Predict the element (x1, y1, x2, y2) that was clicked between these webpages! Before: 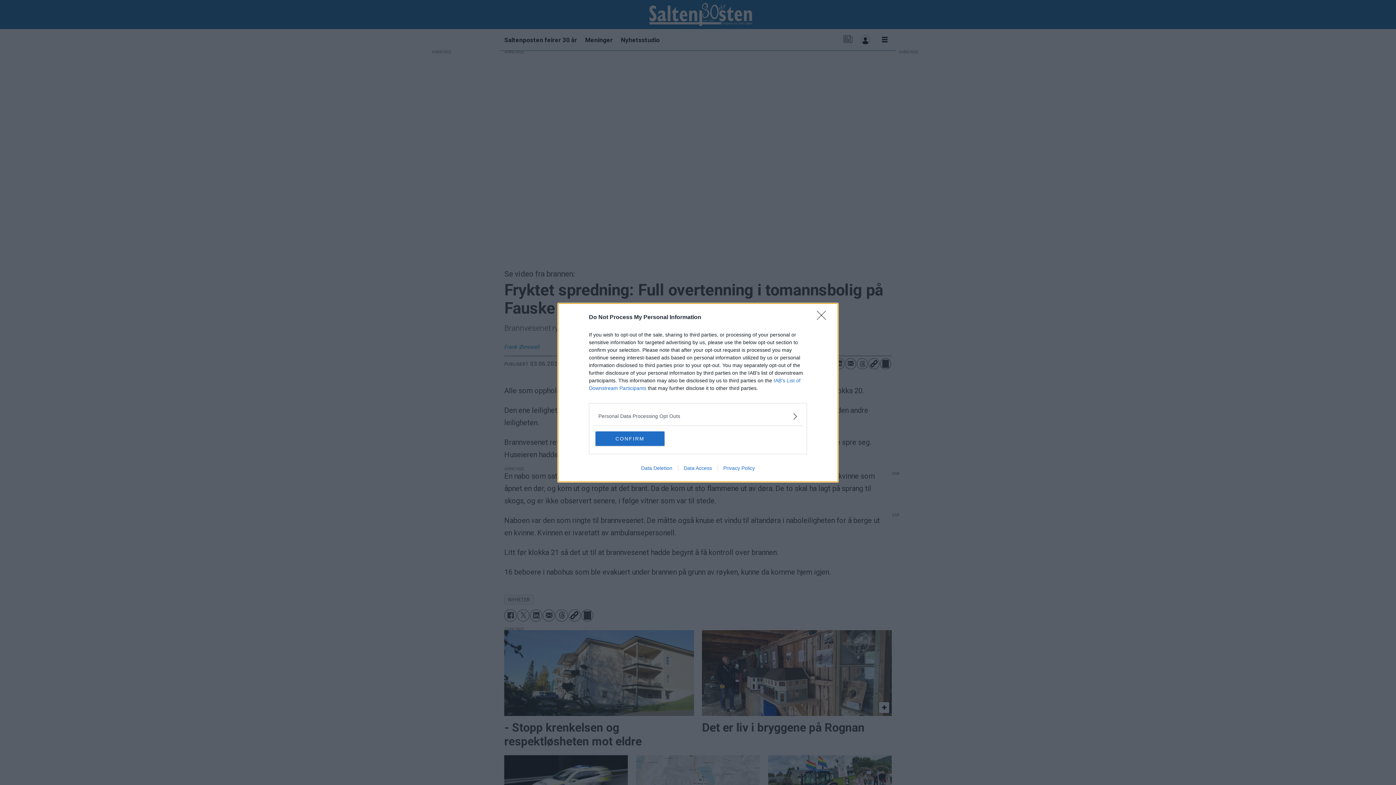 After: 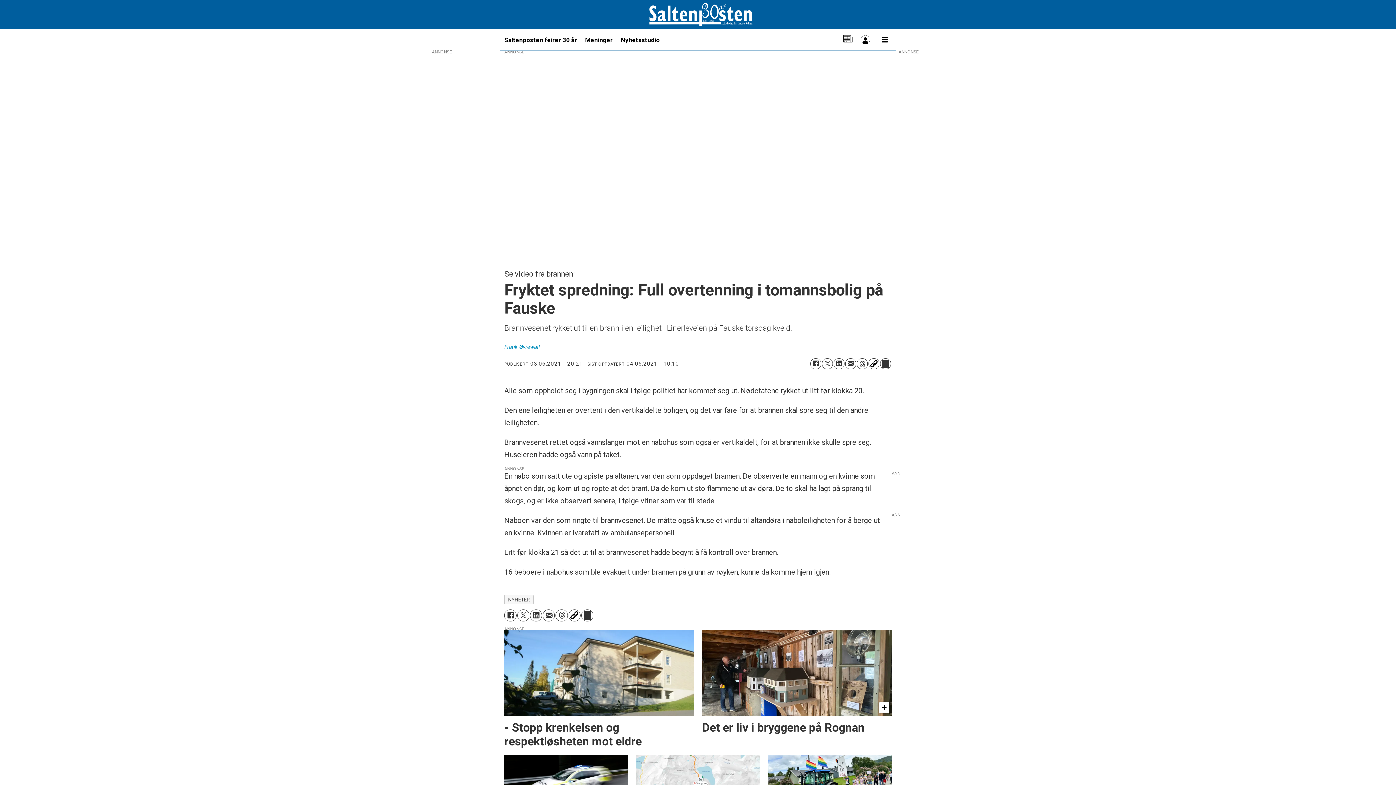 Action: bbox: (595, 431, 664, 446) label: CONFIRM